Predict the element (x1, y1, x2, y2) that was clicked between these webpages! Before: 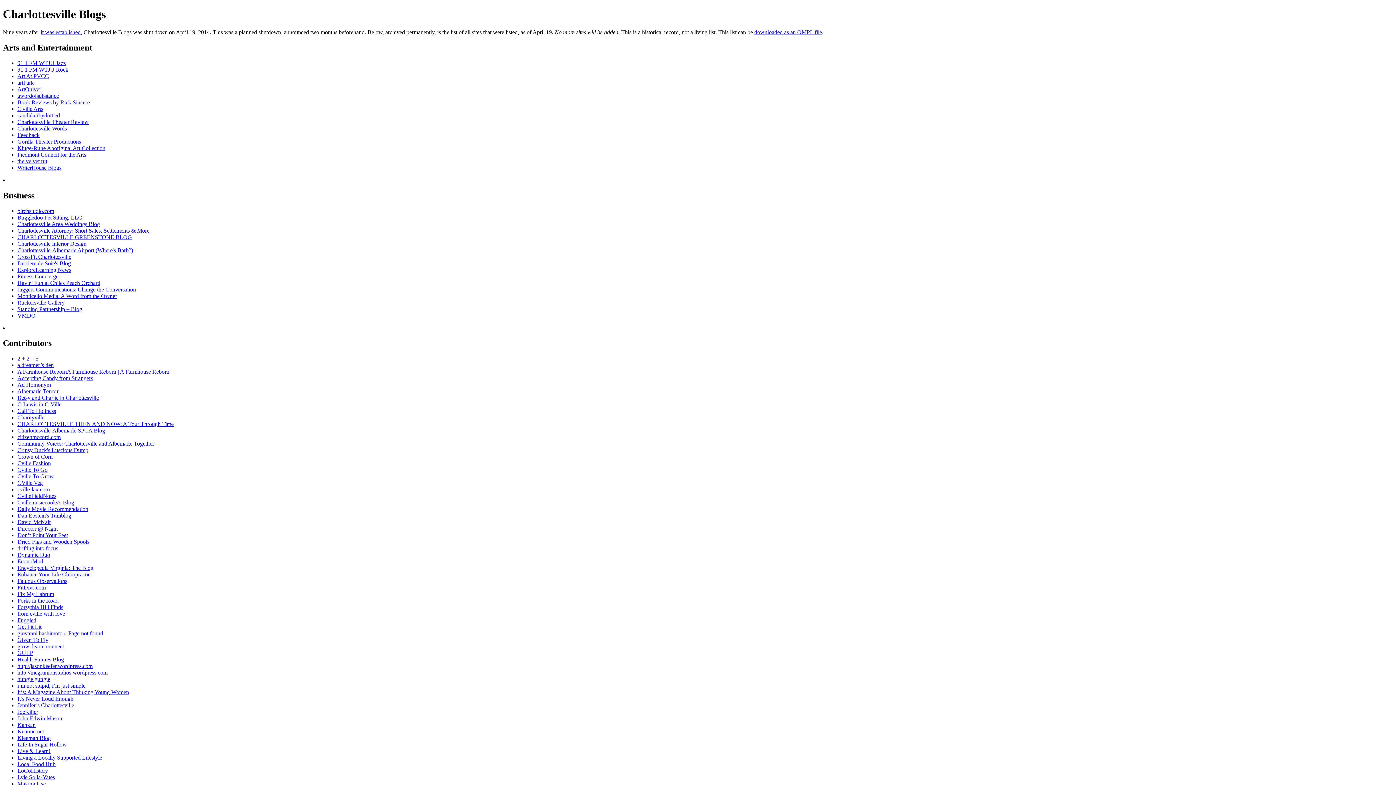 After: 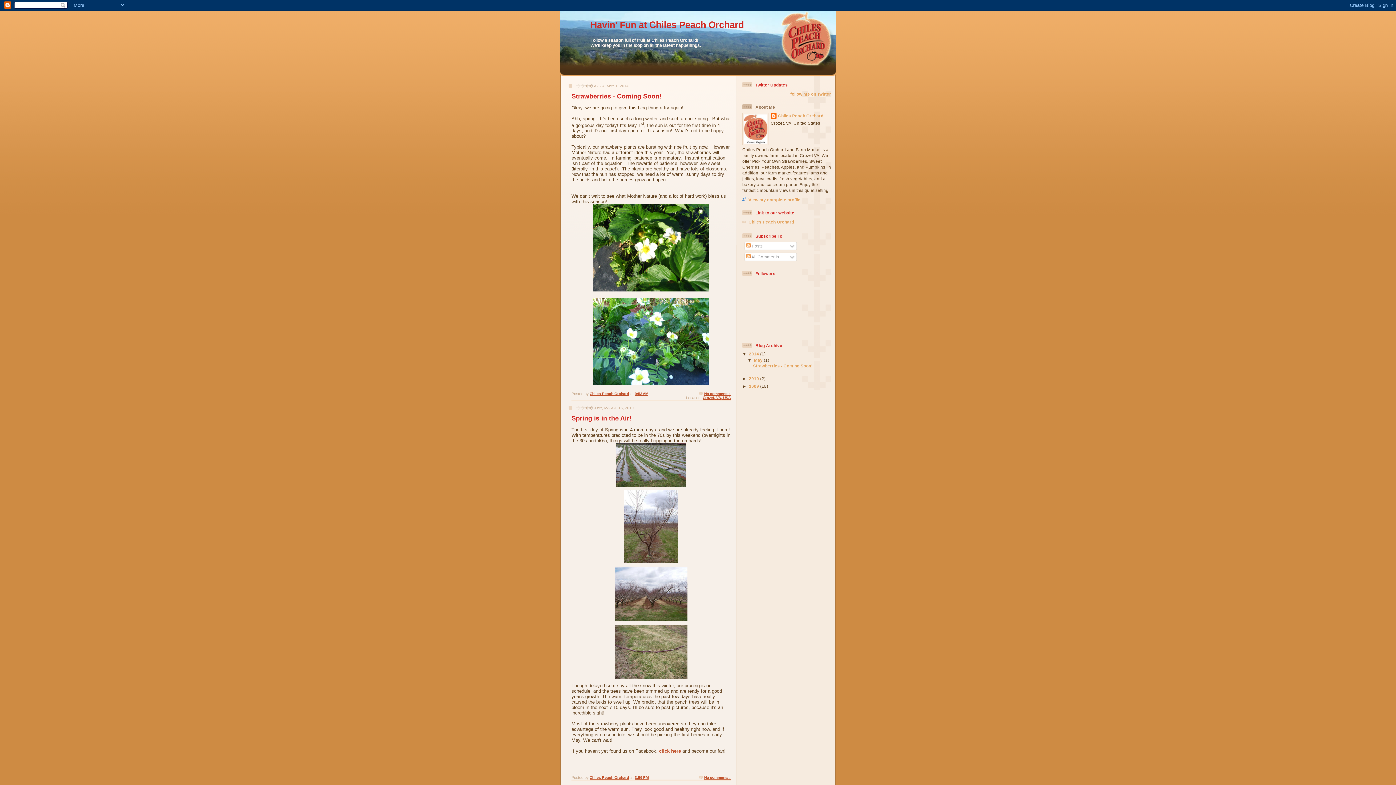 Action: bbox: (17, 279, 100, 286) label: Havin' Fun at Chiles Peach Orchard